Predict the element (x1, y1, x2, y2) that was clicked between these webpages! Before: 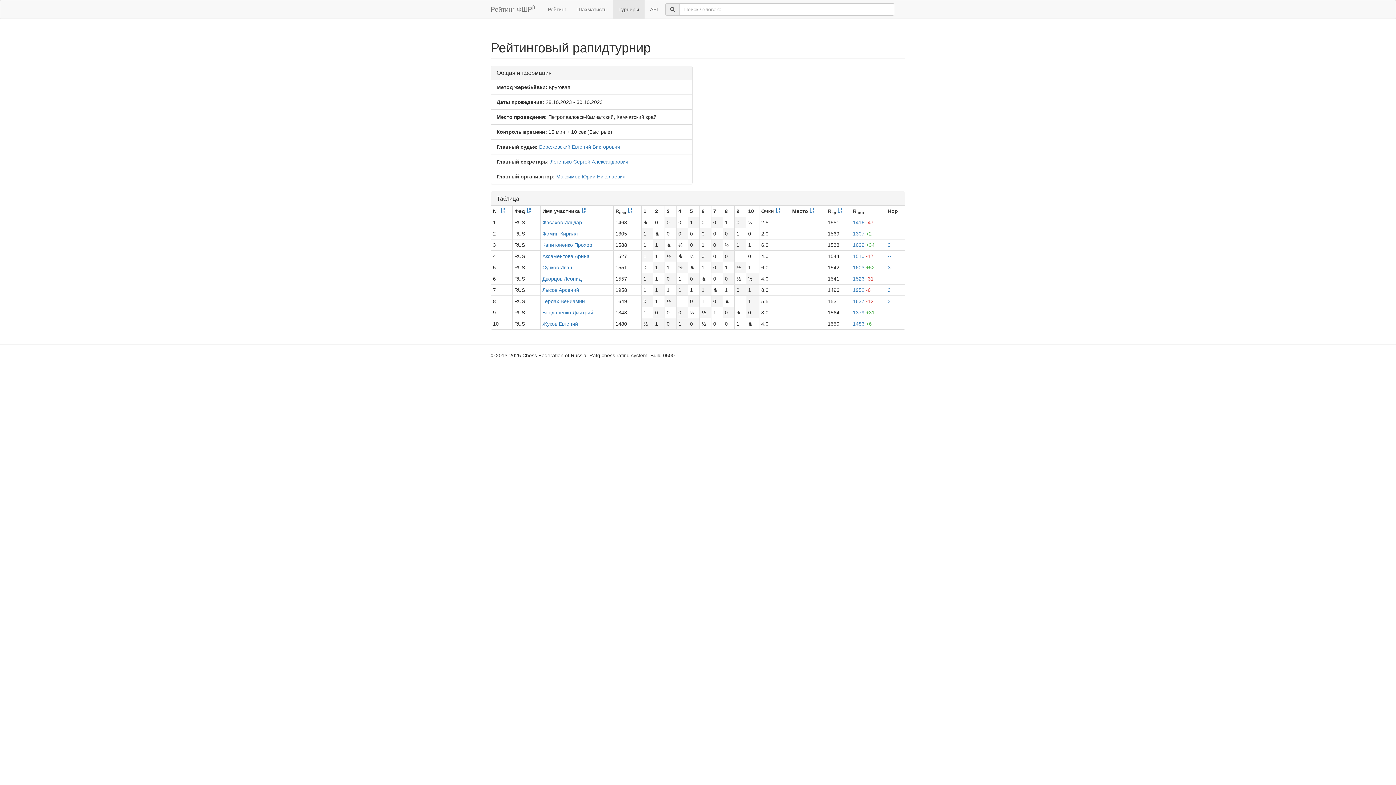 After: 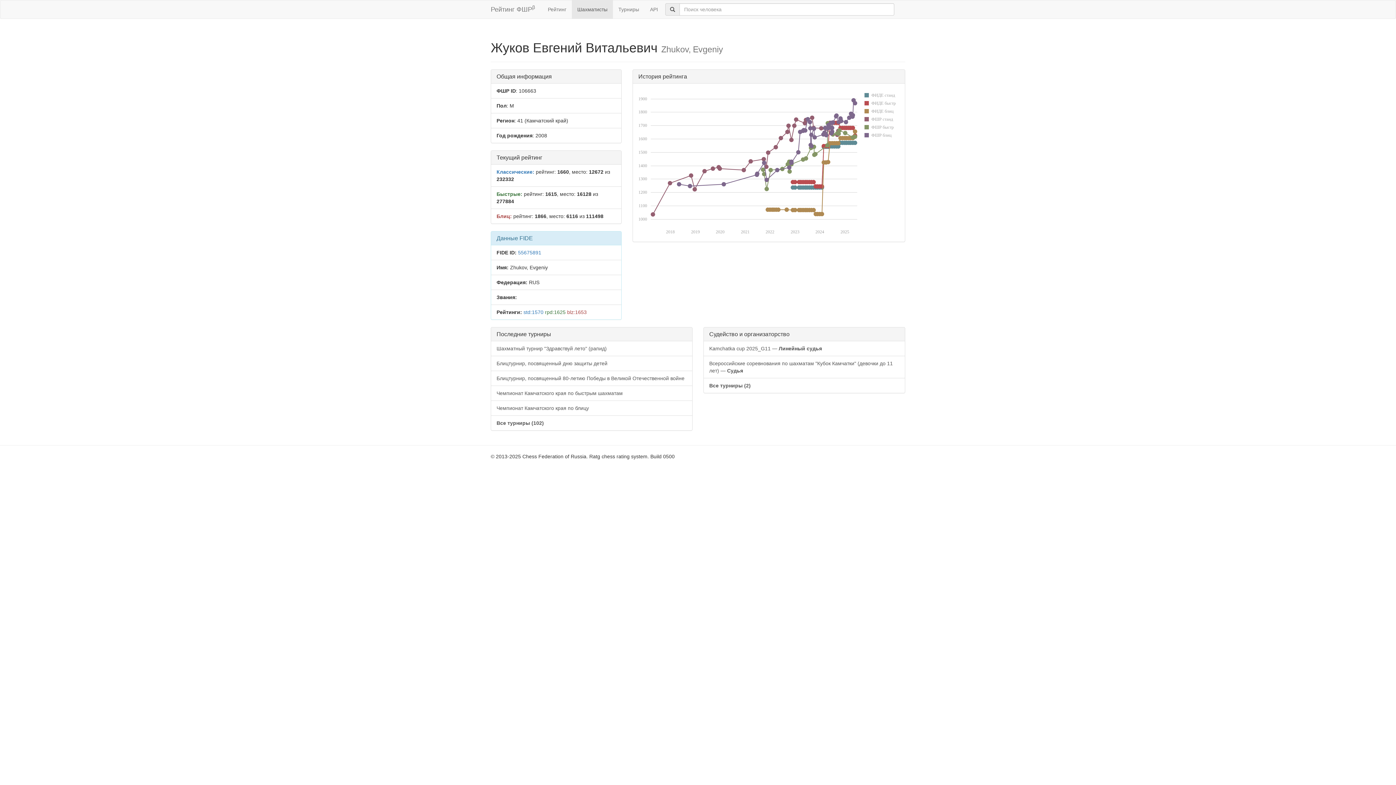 Action: label: Жуков Евгений bbox: (542, 321, 578, 326)